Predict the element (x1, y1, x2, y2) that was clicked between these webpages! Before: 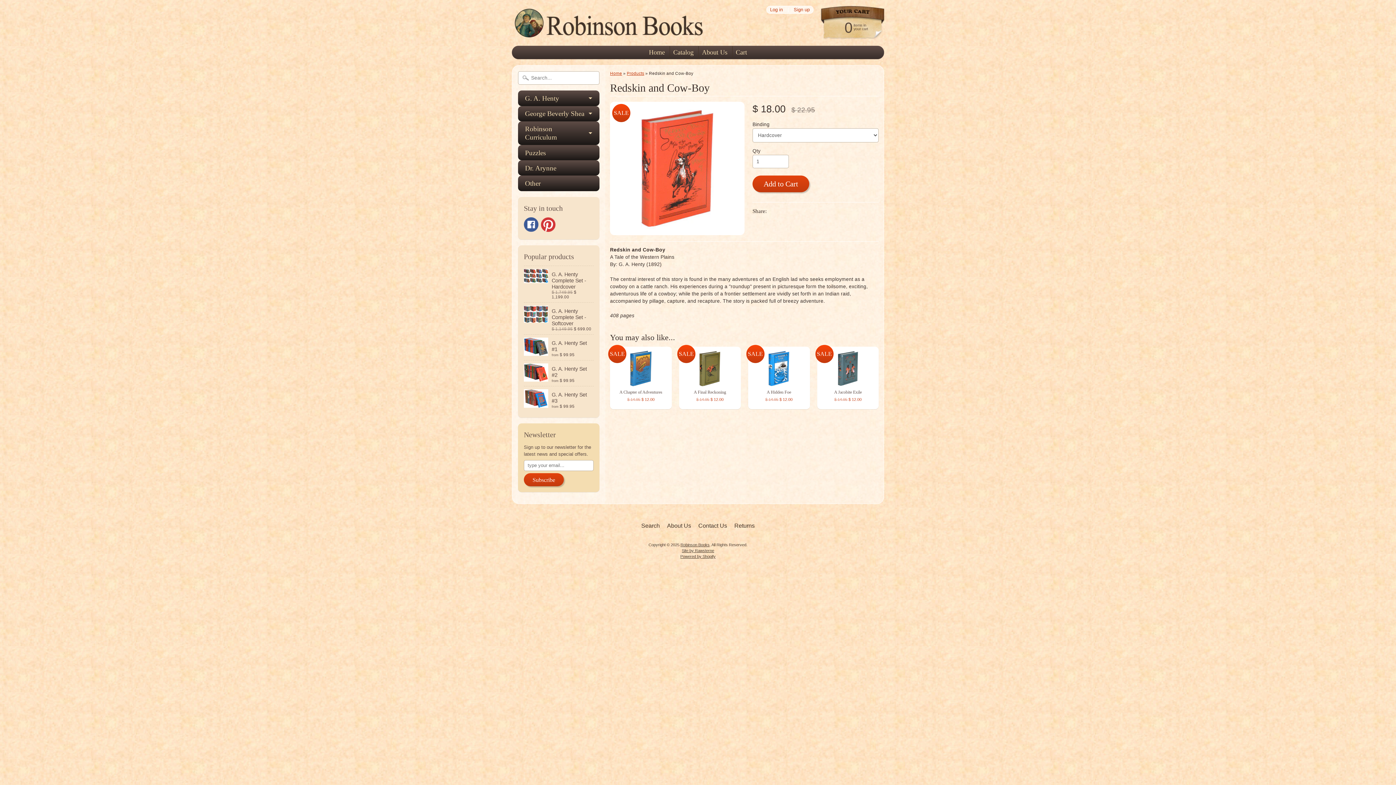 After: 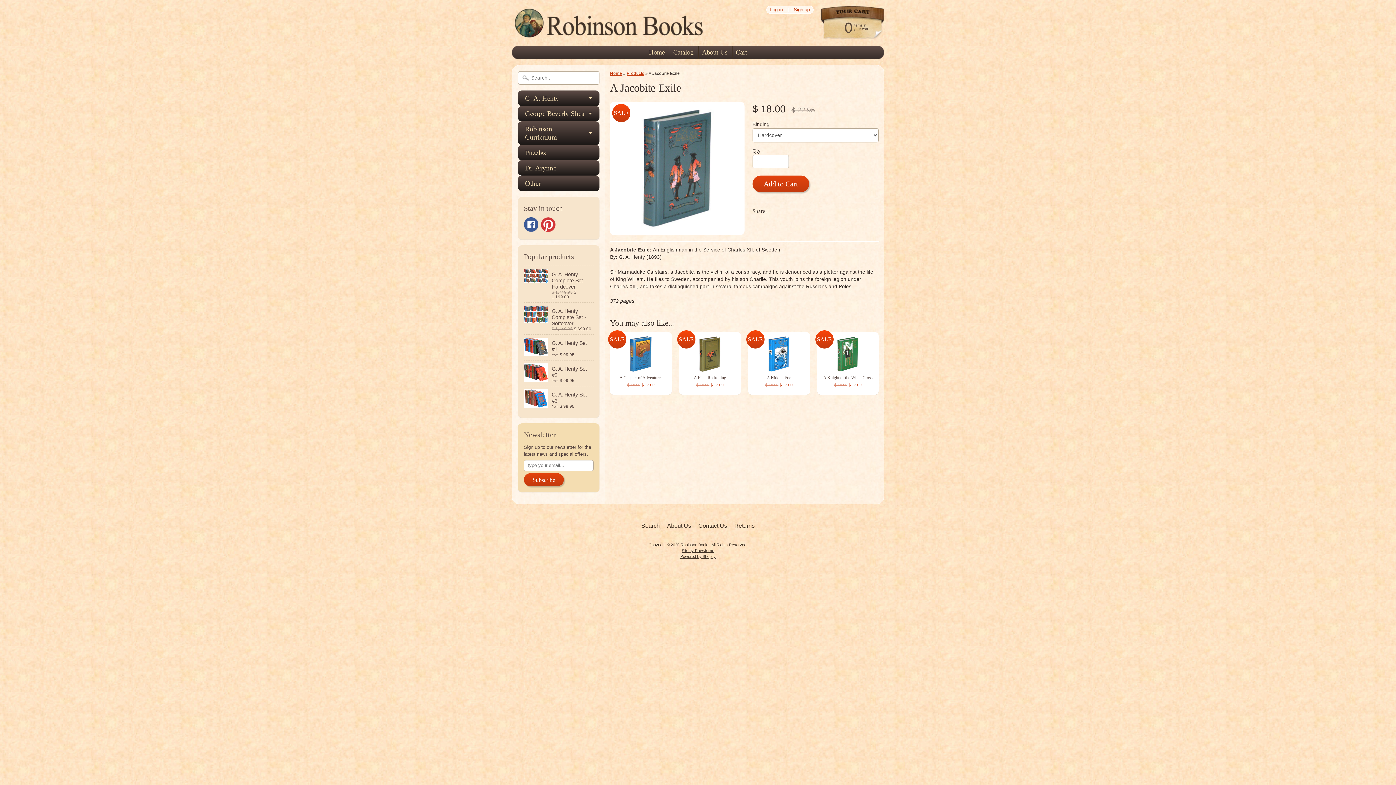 Action: bbox: (817, 346, 879, 409) label: A Jacobite Exile
$ 14.95 $ 12.00
SALE